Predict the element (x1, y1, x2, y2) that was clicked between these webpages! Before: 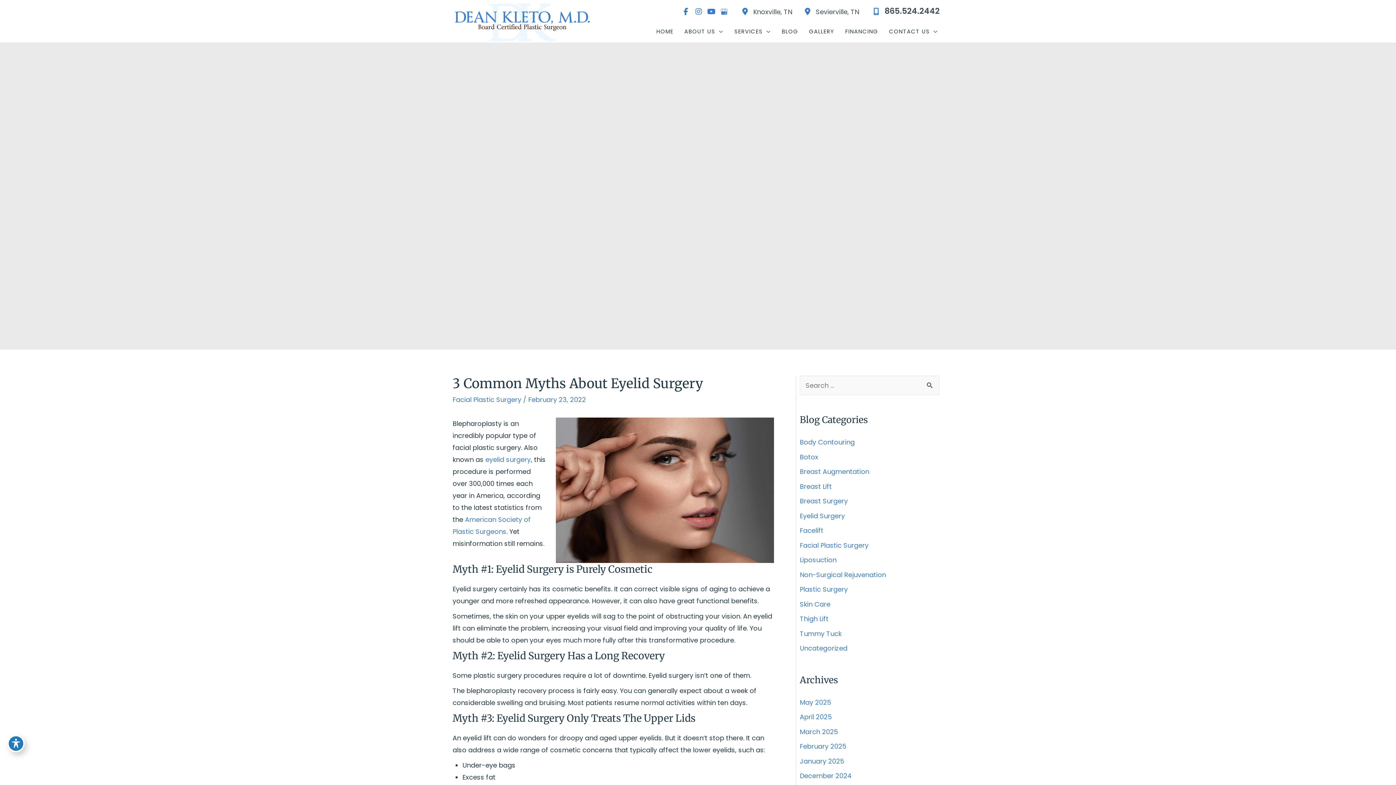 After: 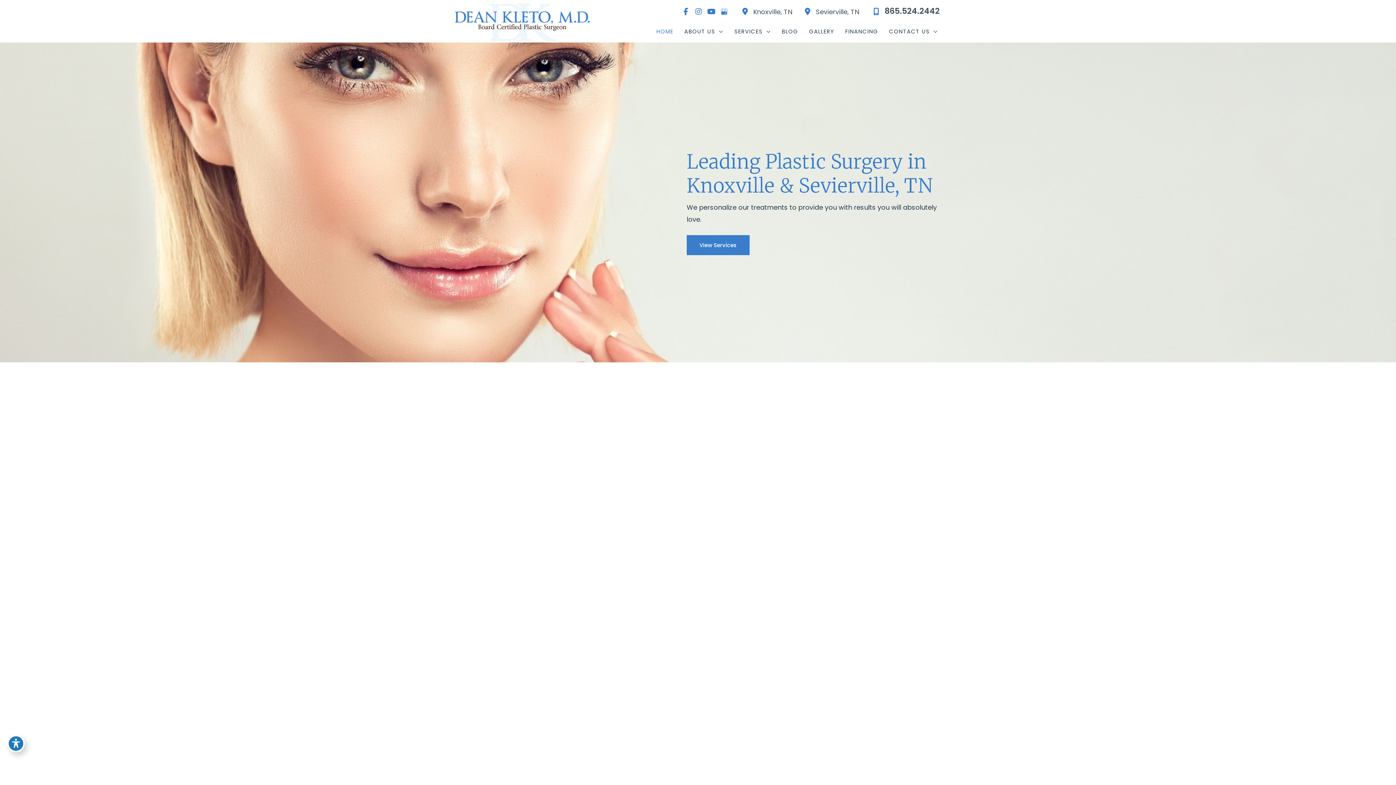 Action: bbox: (452, 15, 593, 24)